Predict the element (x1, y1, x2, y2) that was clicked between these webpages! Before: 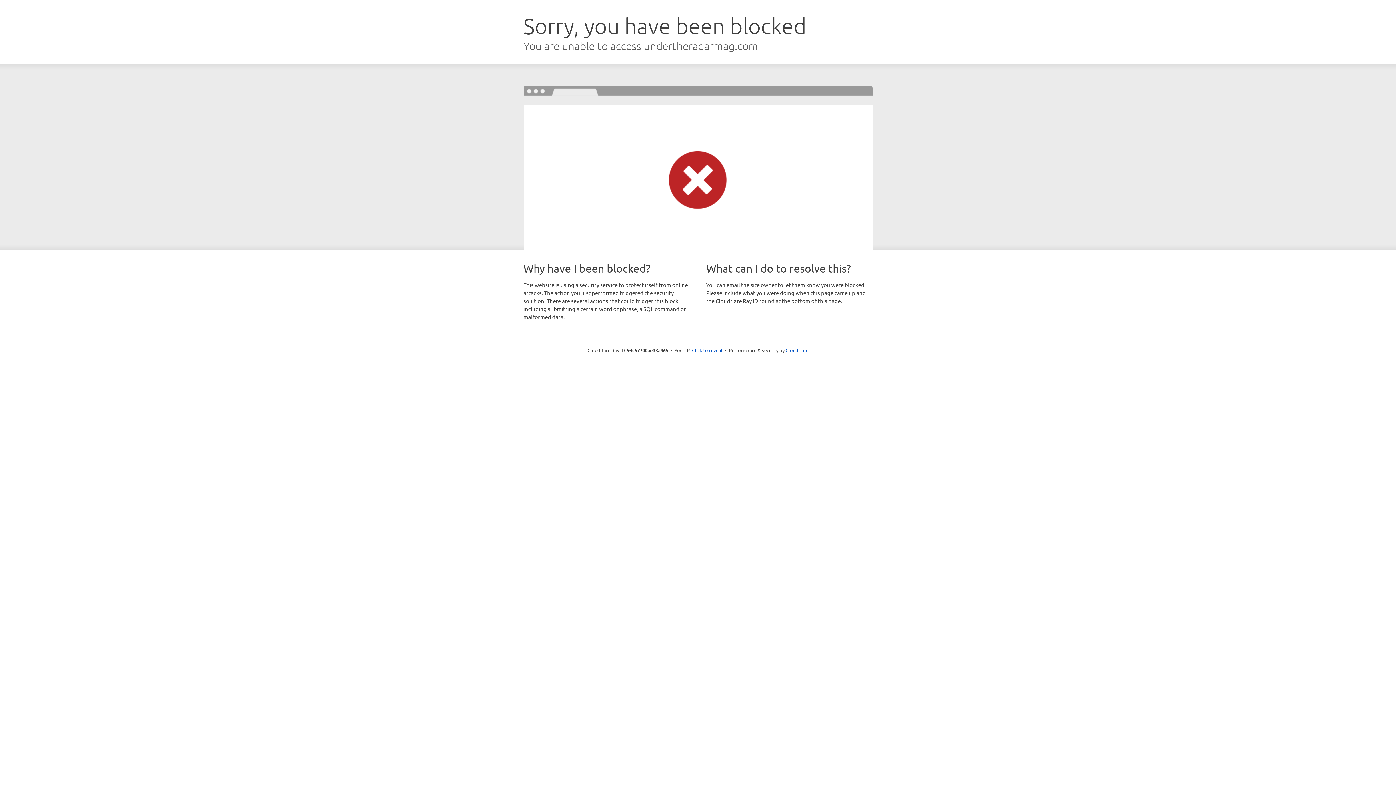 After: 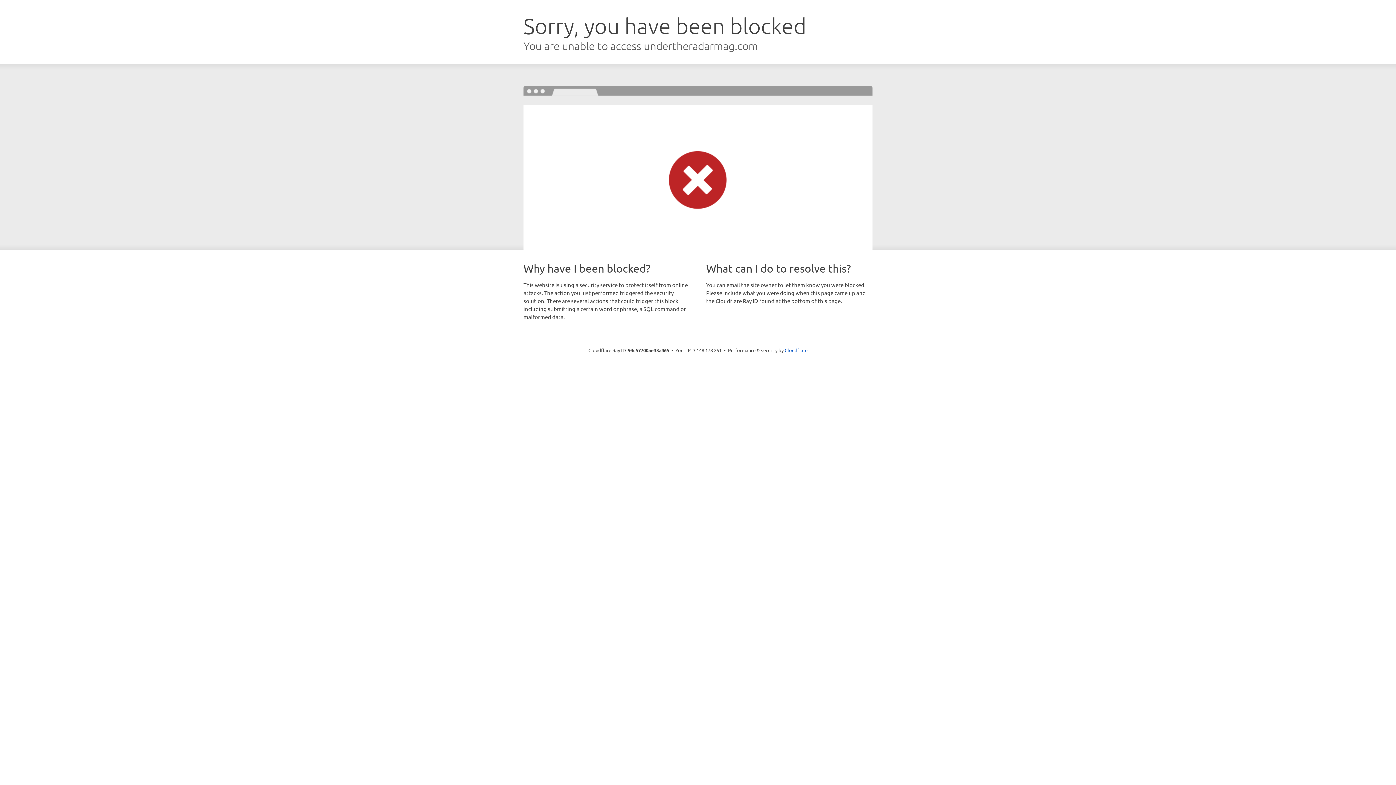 Action: bbox: (692, 346, 722, 353) label: Click to reveal